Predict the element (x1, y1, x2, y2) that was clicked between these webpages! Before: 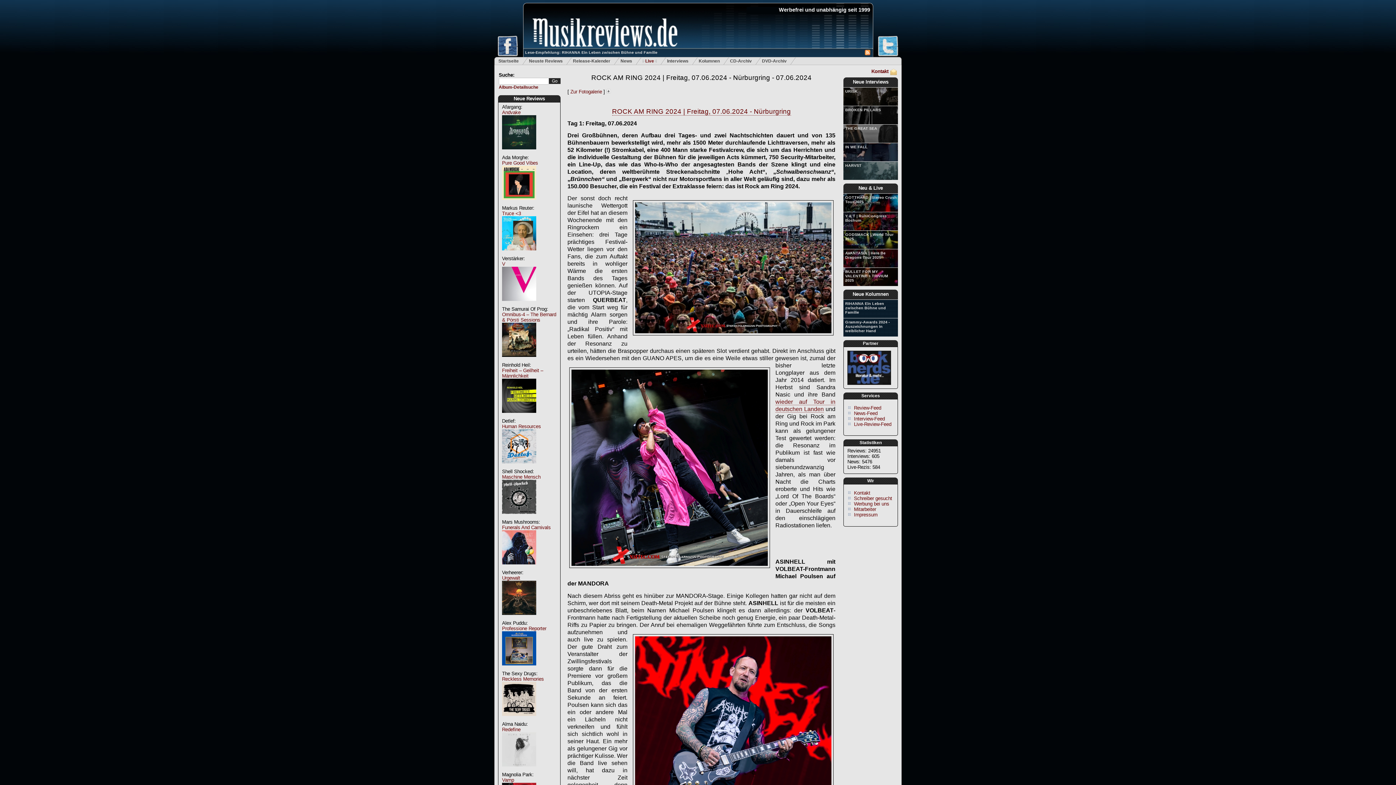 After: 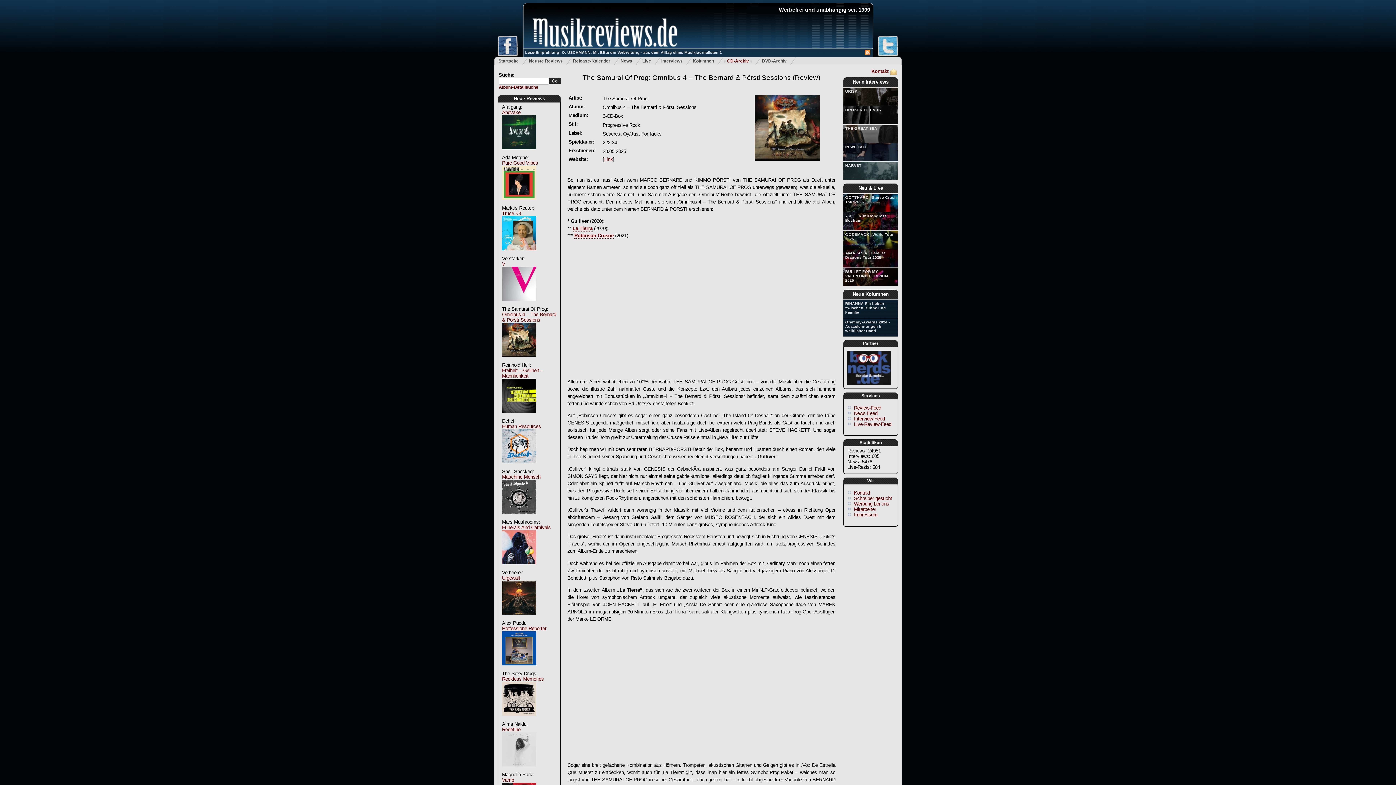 Action: bbox: (502, 312, 556, 322) label: Omnibus-4 – The Bernard & Pörsti Sessions